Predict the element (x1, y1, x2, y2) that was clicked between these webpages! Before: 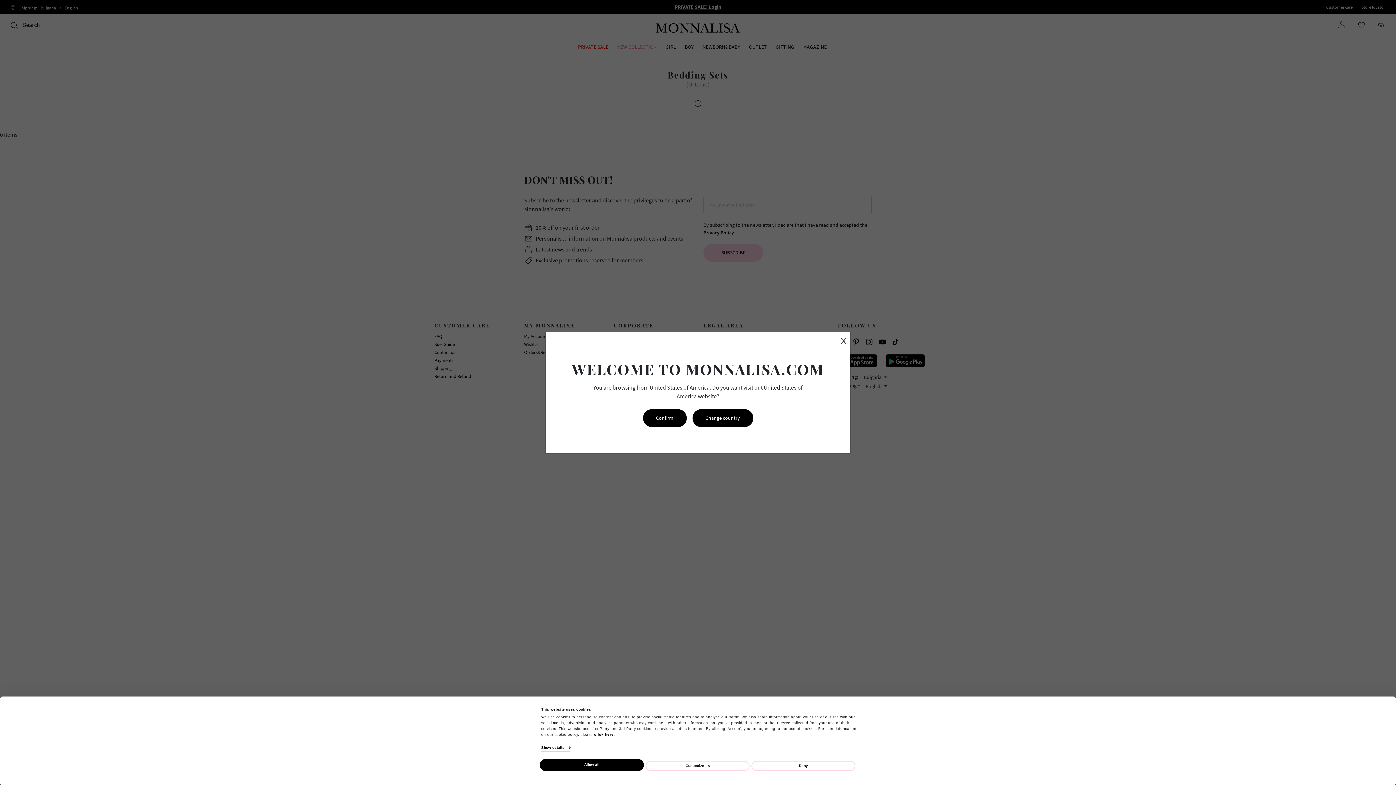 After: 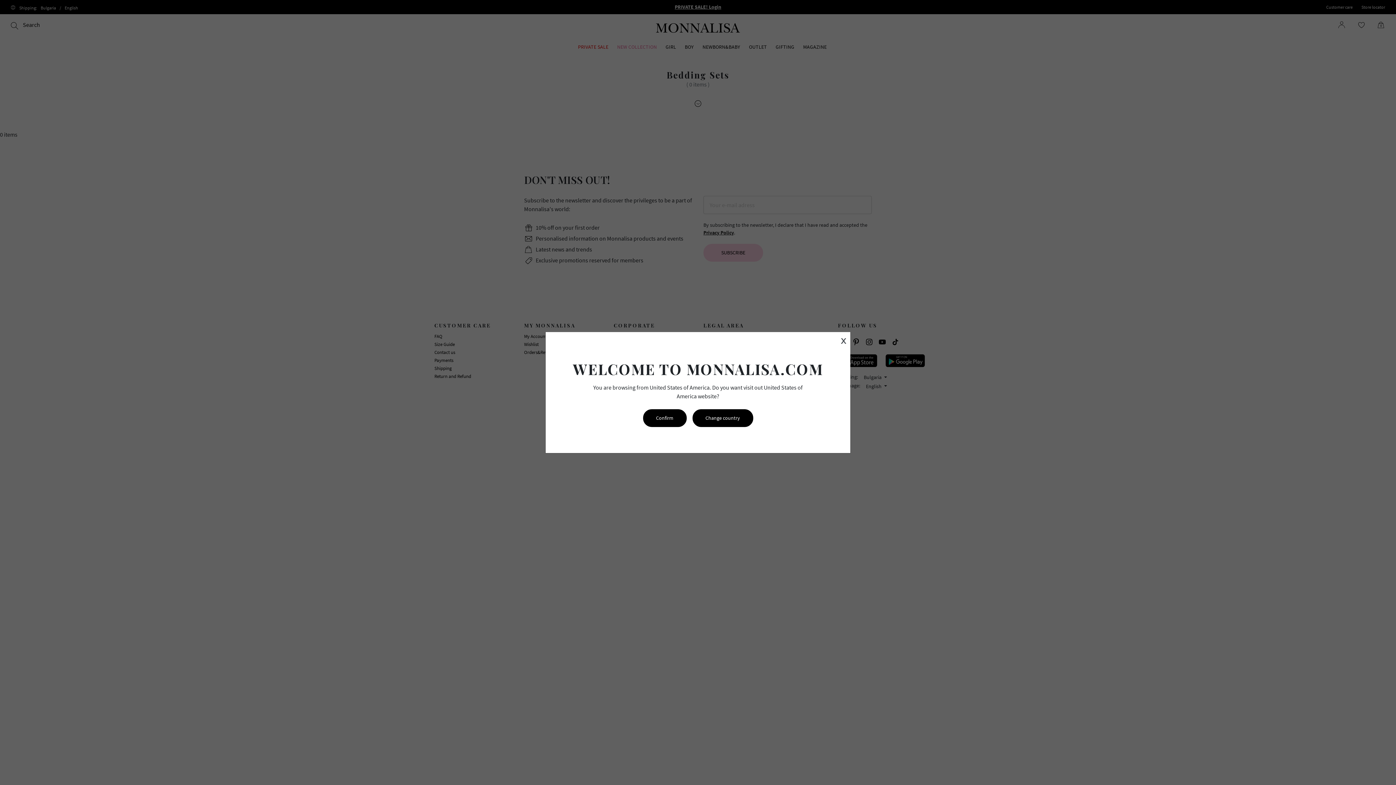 Action: bbox: (540, 759, 644, 771) label: Allow all